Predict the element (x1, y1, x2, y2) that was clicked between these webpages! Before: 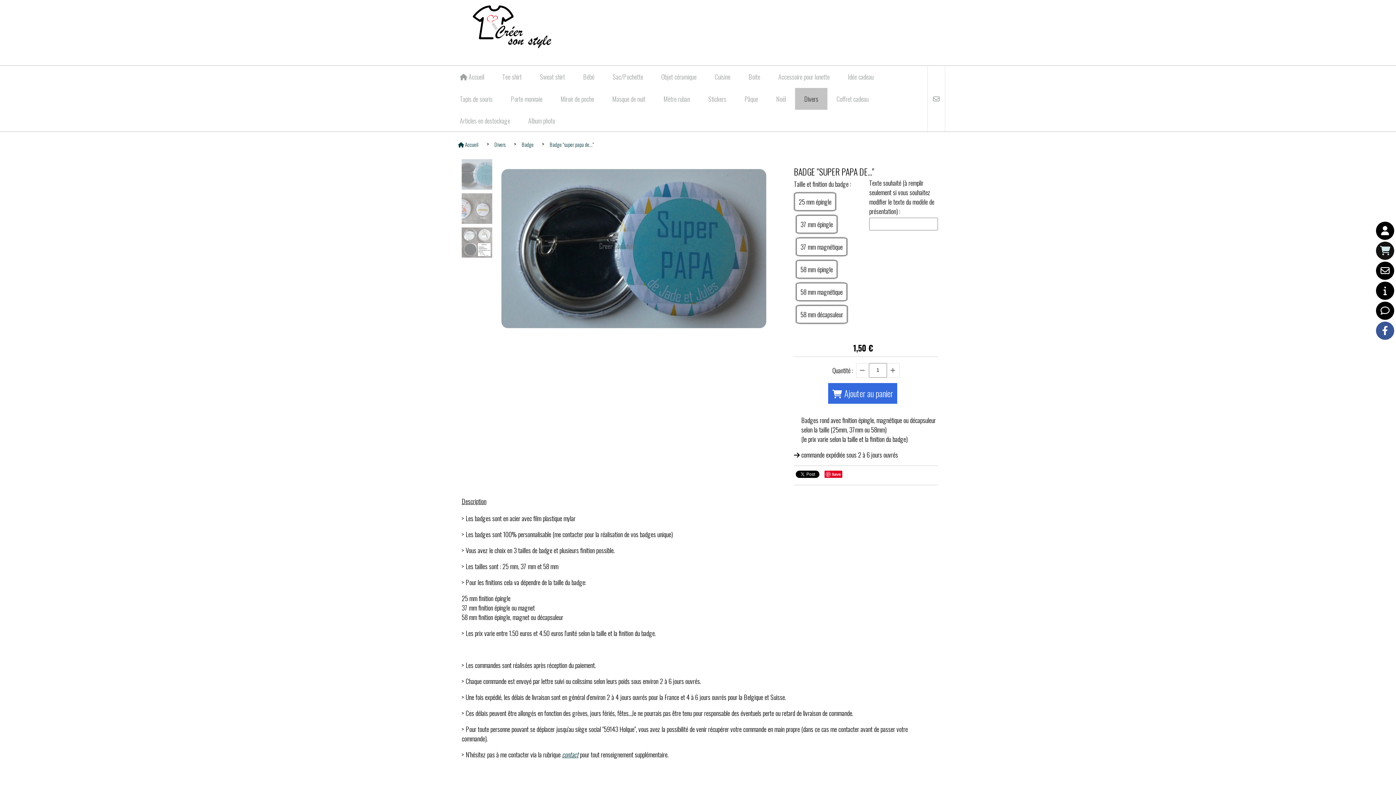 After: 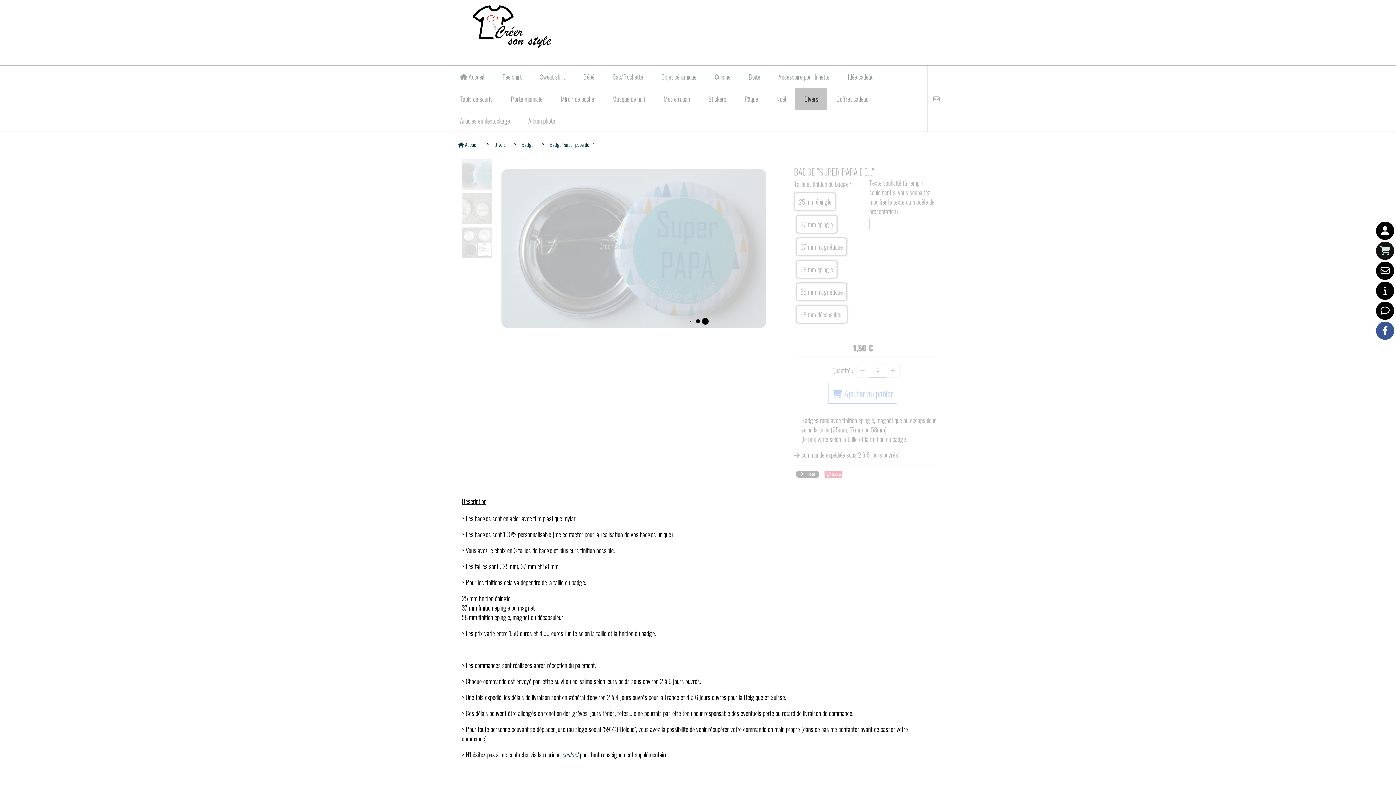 Action: label: Ajouter au panier bbox: (828, 383, 897, 403)